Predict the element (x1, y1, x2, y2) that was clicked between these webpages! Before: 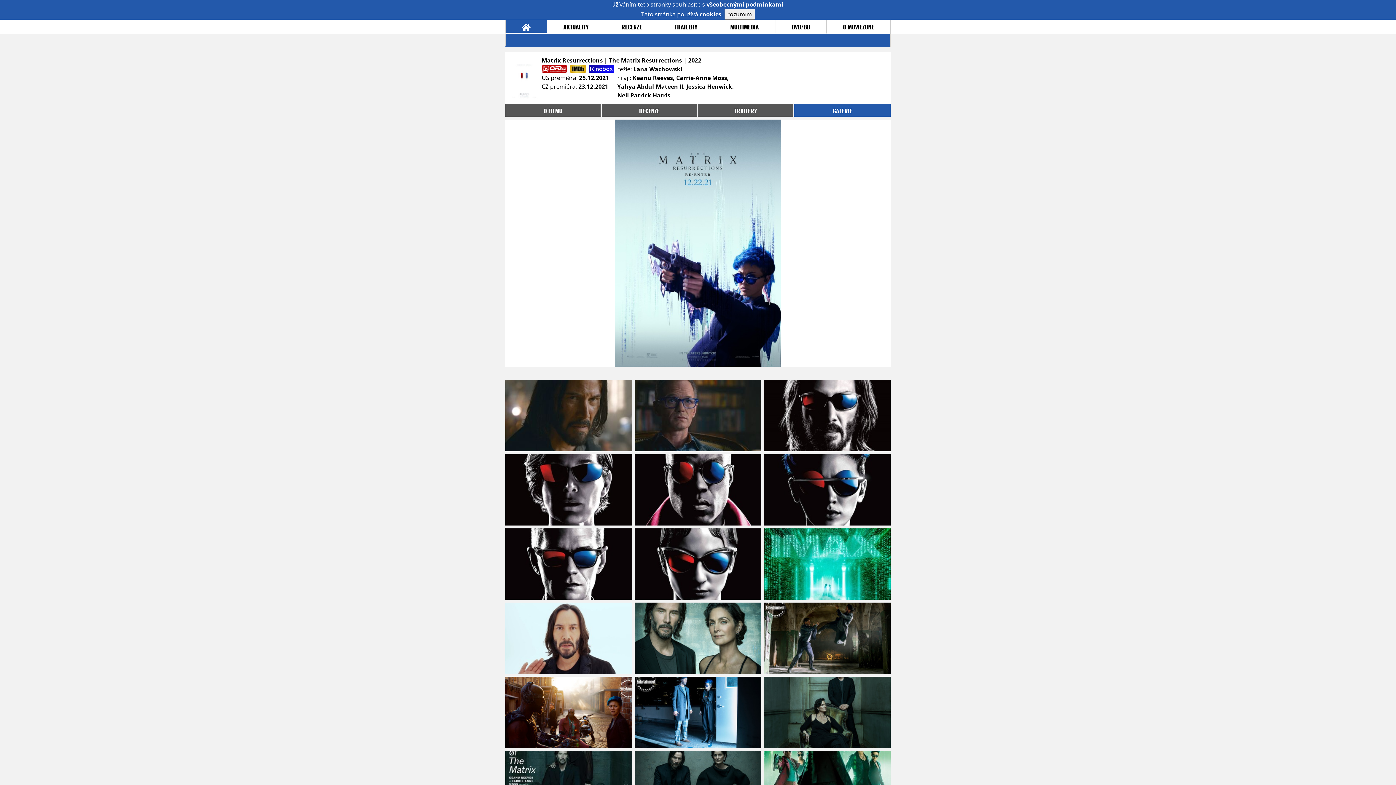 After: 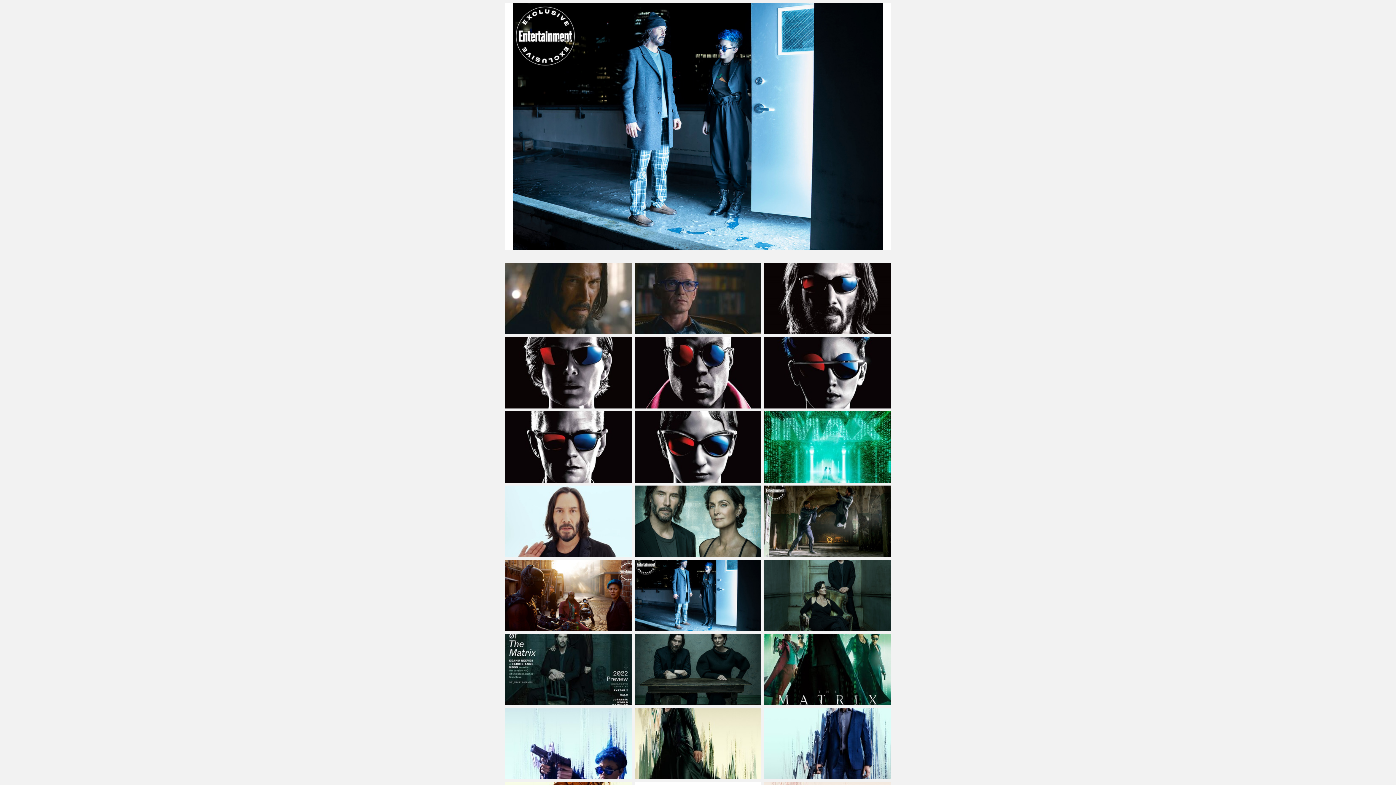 Action: bbox: (633, 677, 762, 751)